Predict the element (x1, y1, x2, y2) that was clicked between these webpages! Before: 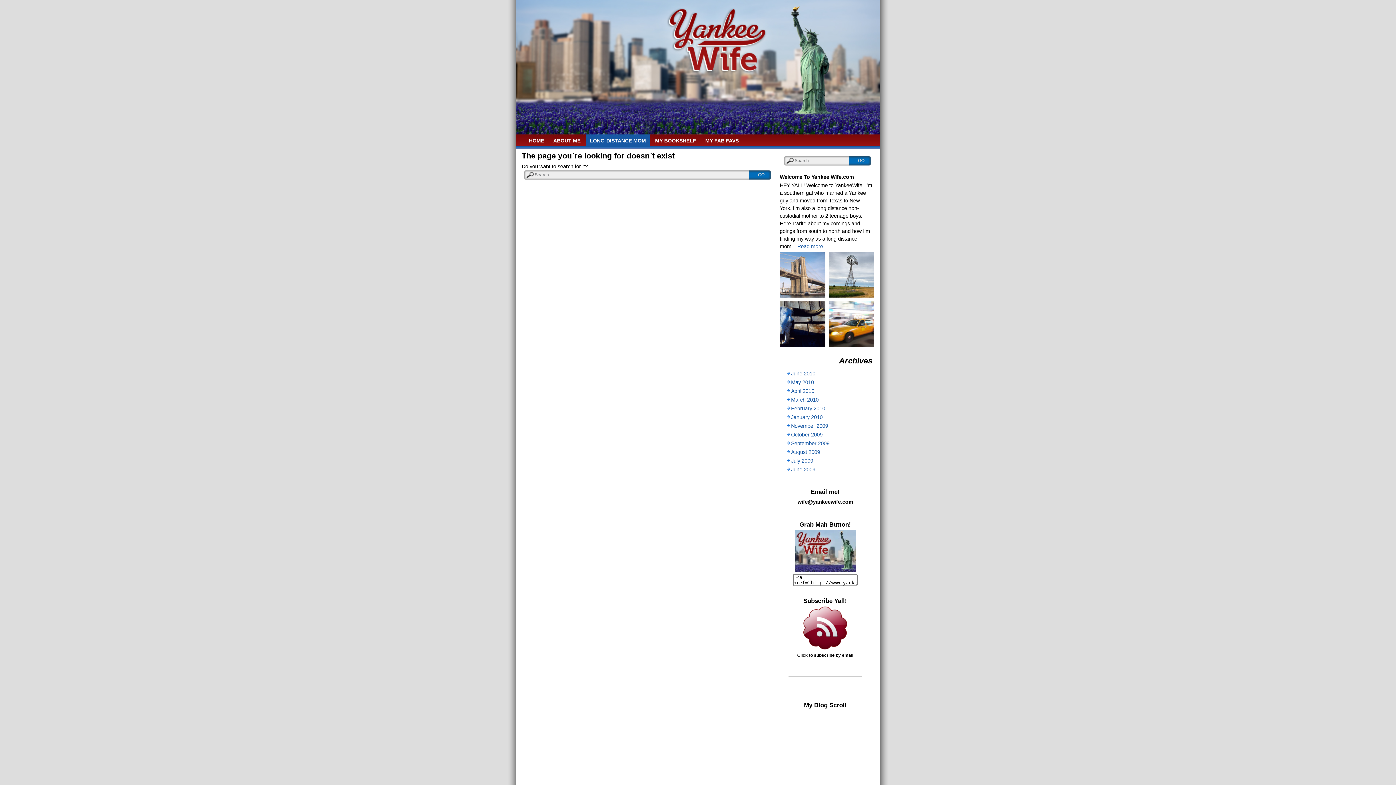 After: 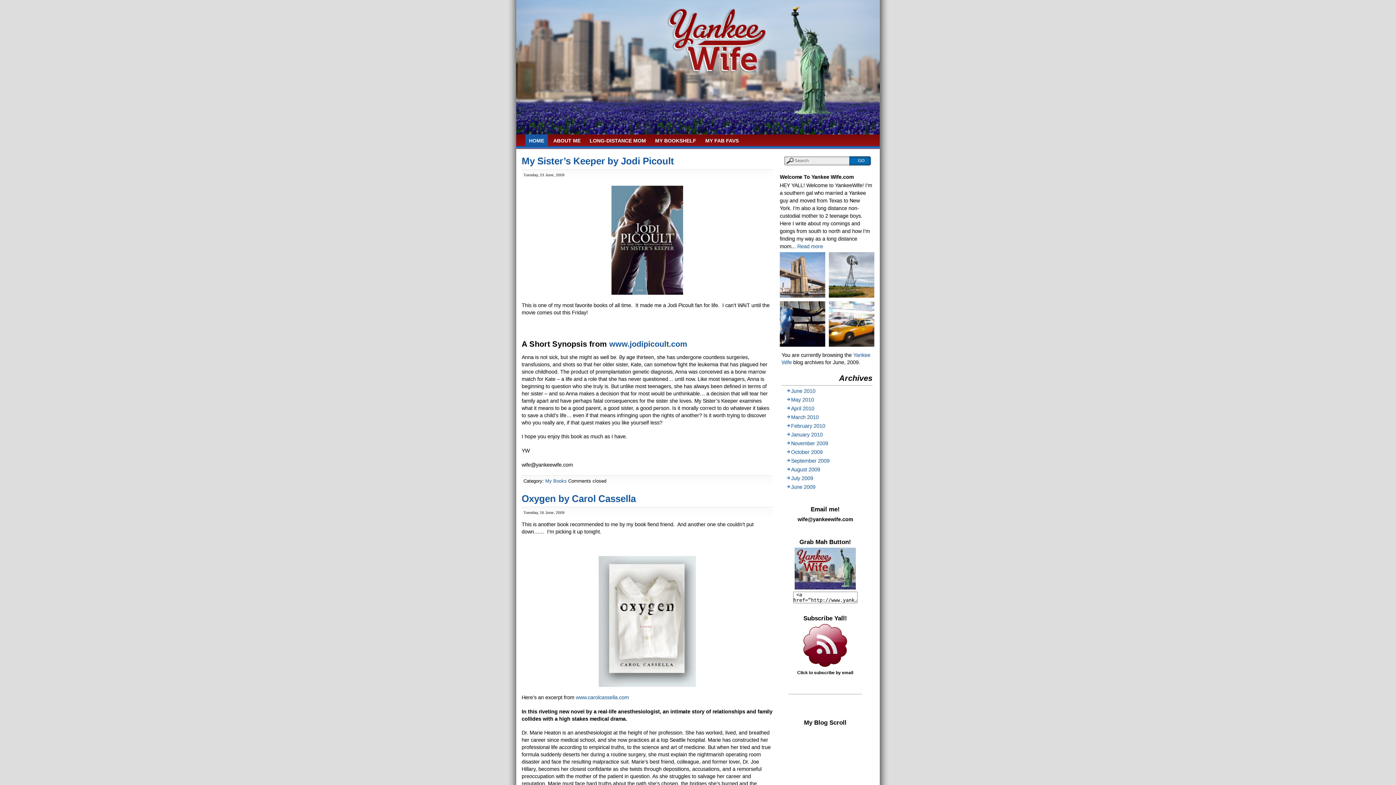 Action: bbox: (786, 465, 815, 474) label: June 2009